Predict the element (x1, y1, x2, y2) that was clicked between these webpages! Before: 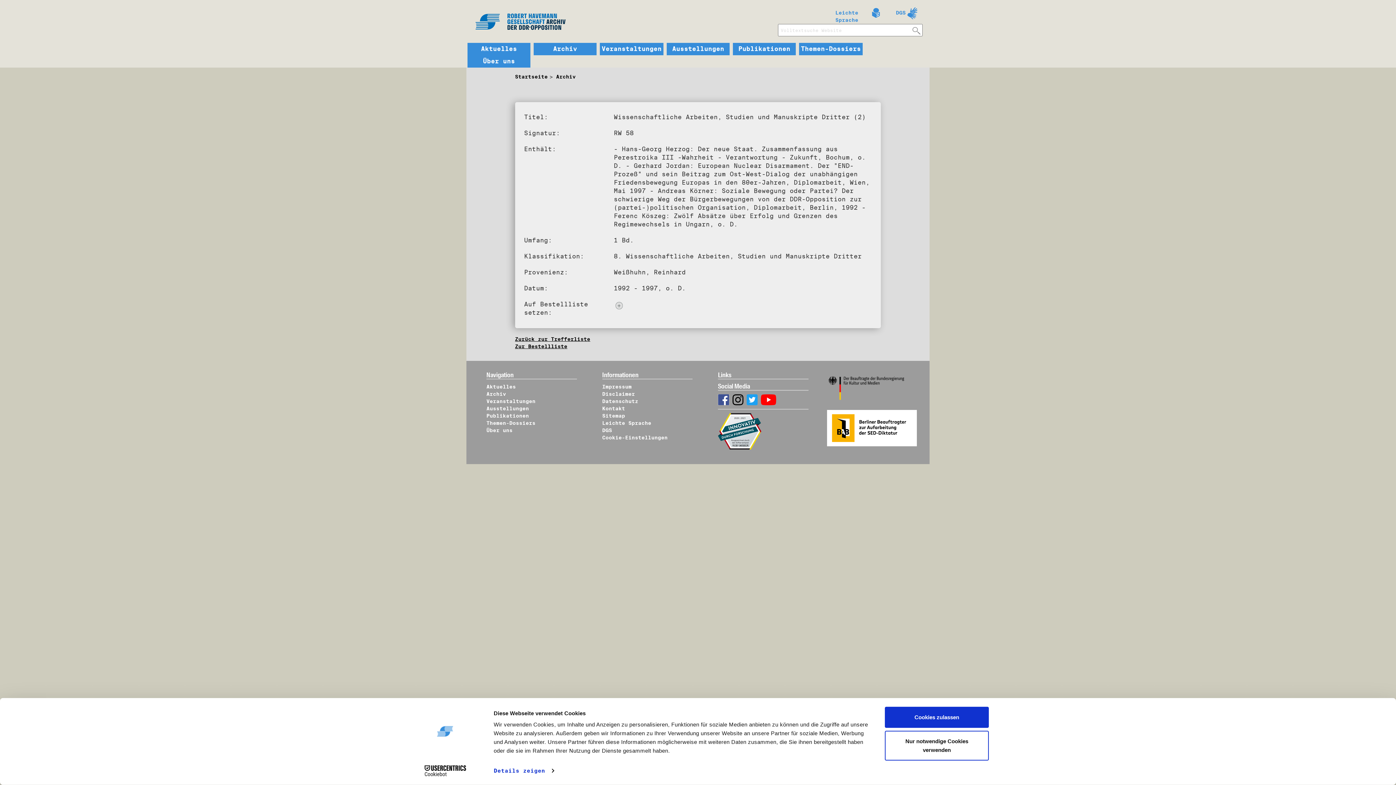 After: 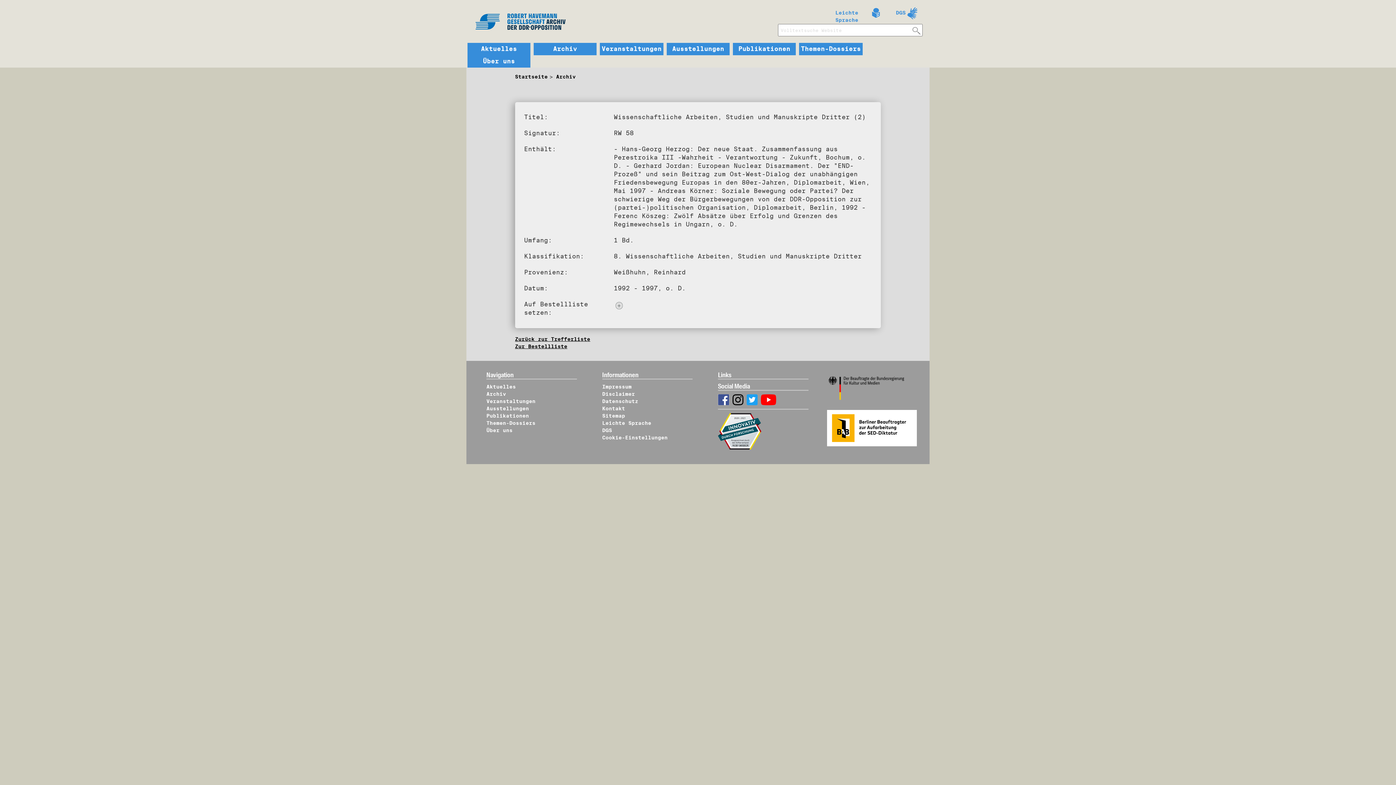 Action: bbox: (885, 707, 989, 728) label: Cookies zulassen